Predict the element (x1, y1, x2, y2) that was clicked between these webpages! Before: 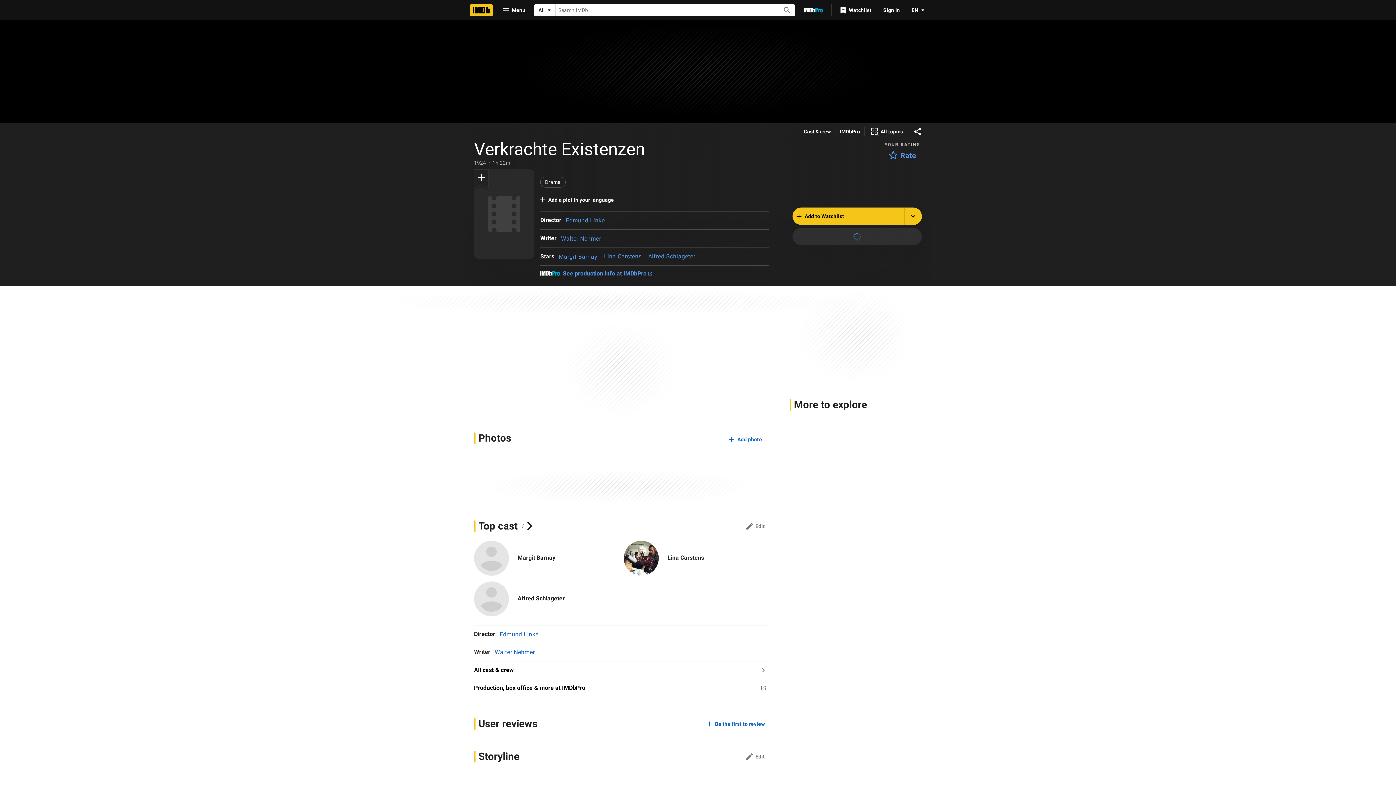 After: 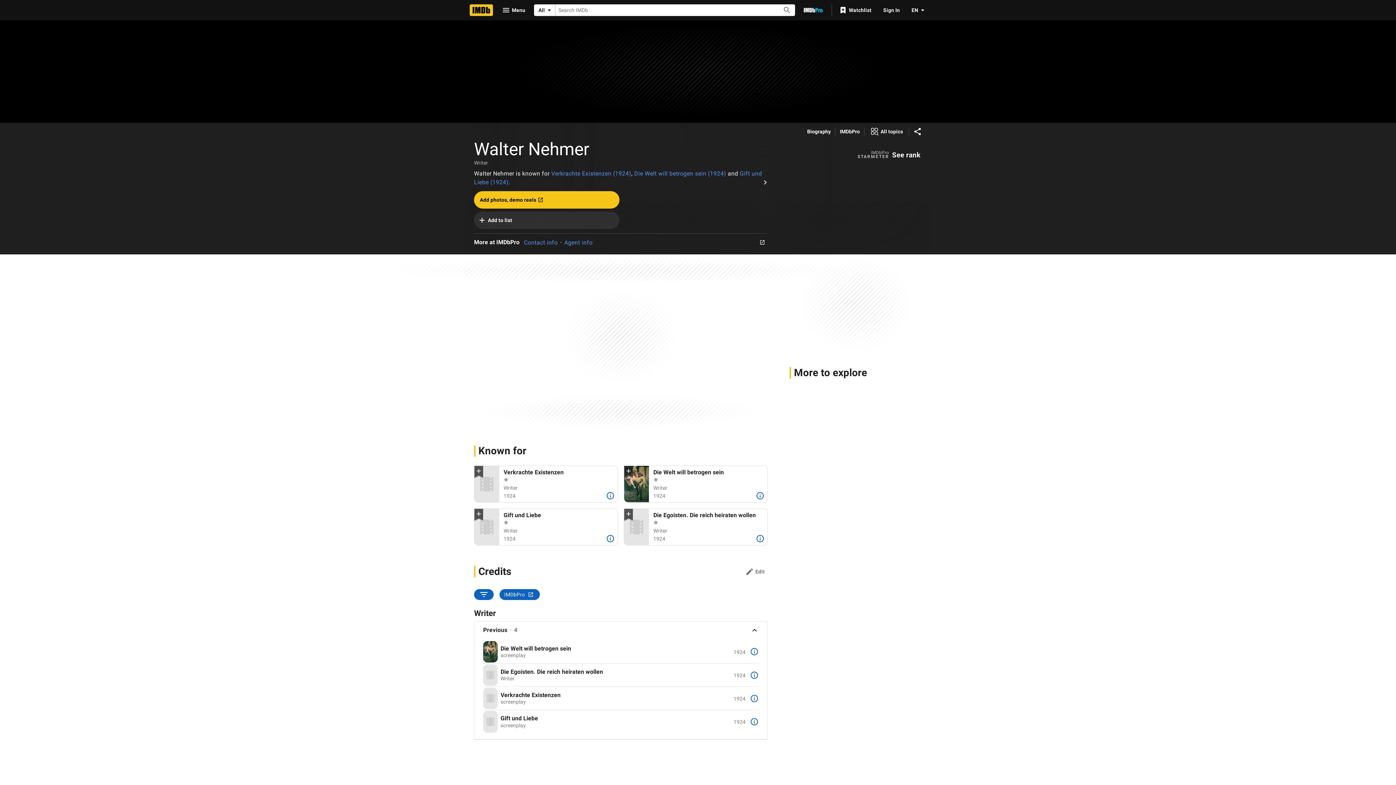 Action: label: Walter Nehmer bbox: (561, 235, 601, 242)